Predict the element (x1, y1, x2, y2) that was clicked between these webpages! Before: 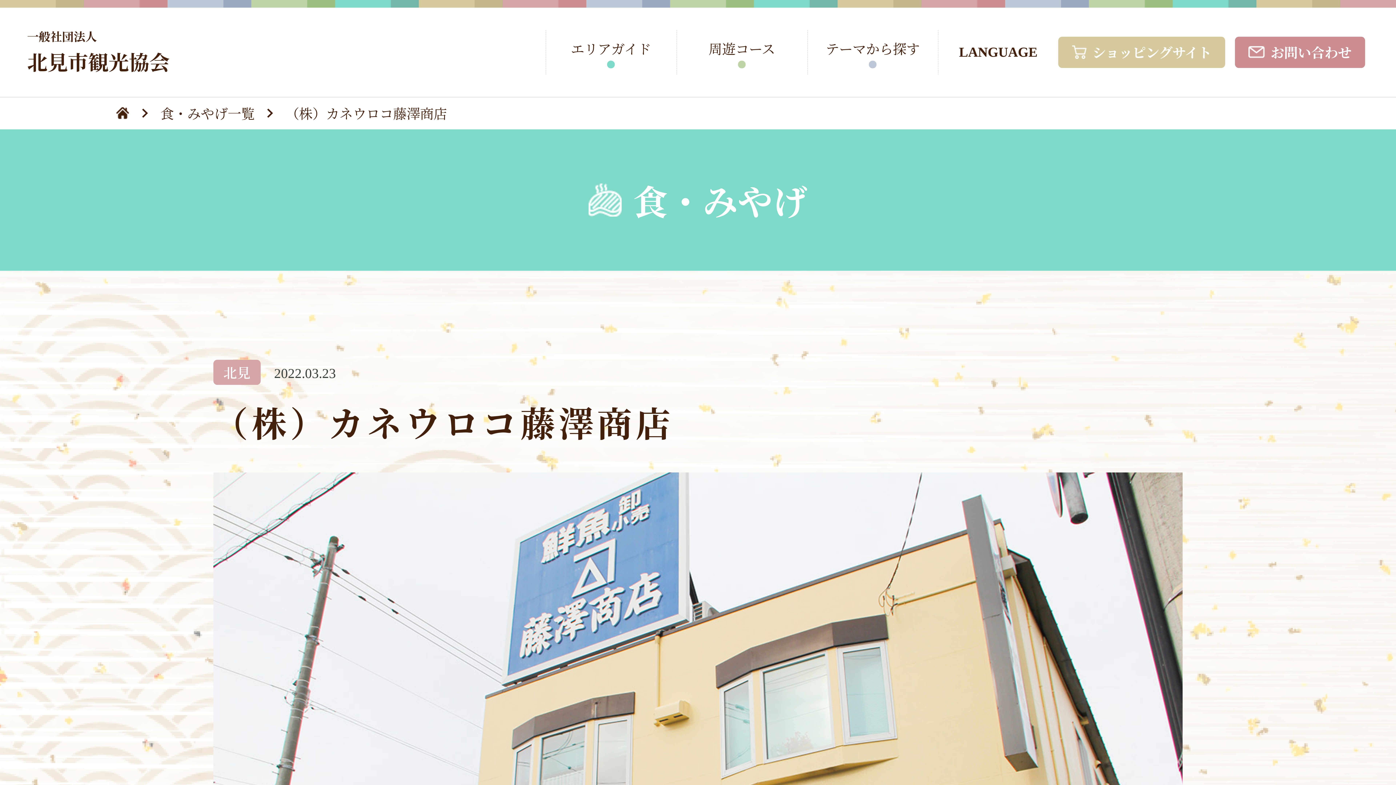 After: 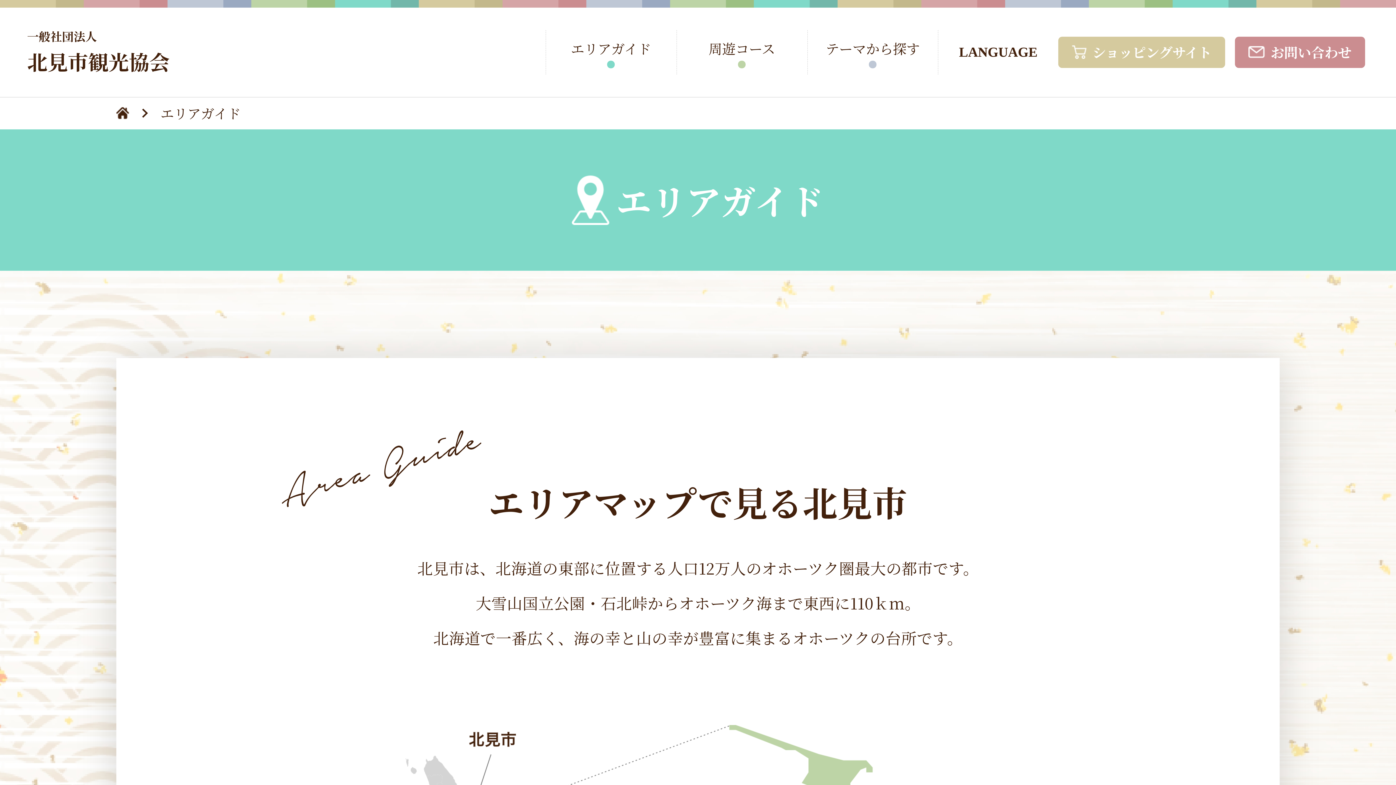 Action: label: エリアガイド bbox: (545, 7, 676, 96)